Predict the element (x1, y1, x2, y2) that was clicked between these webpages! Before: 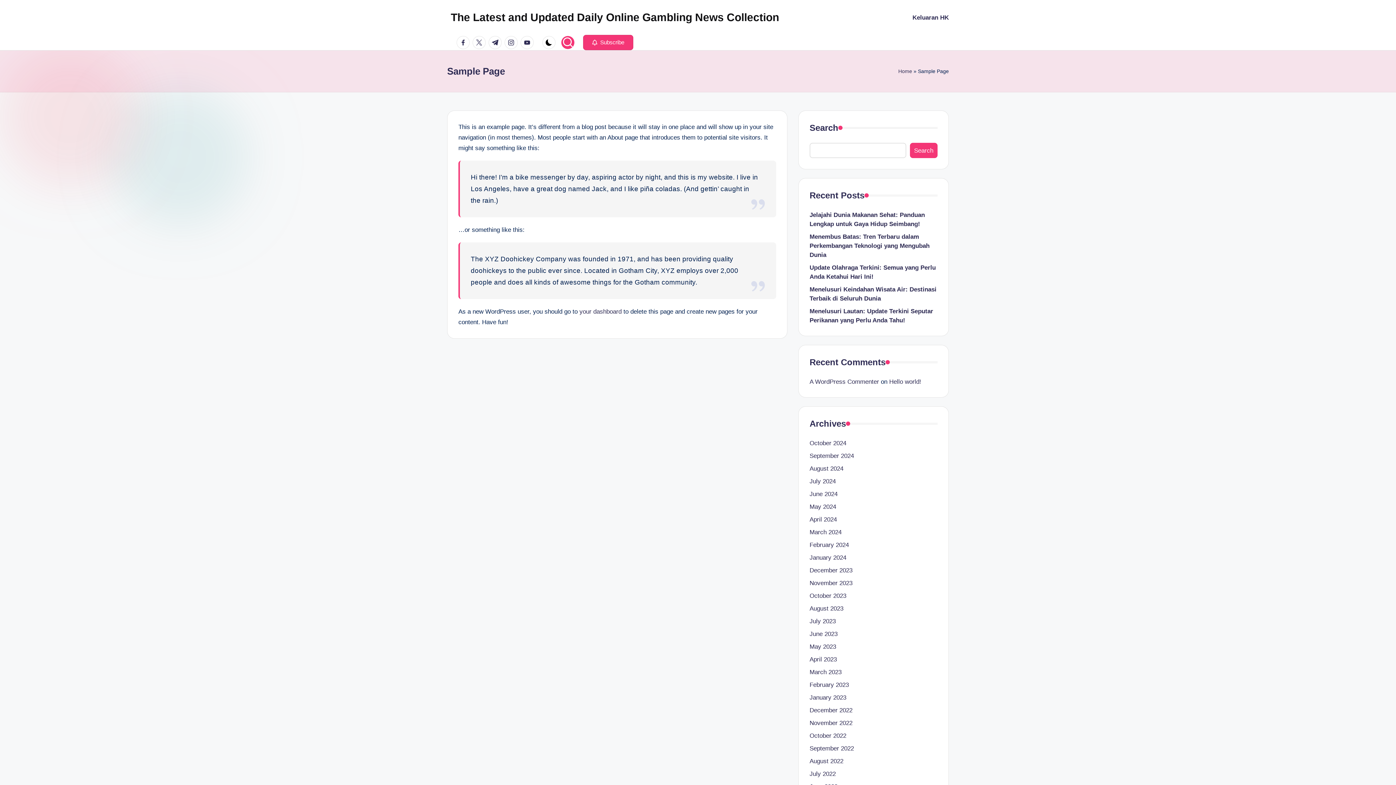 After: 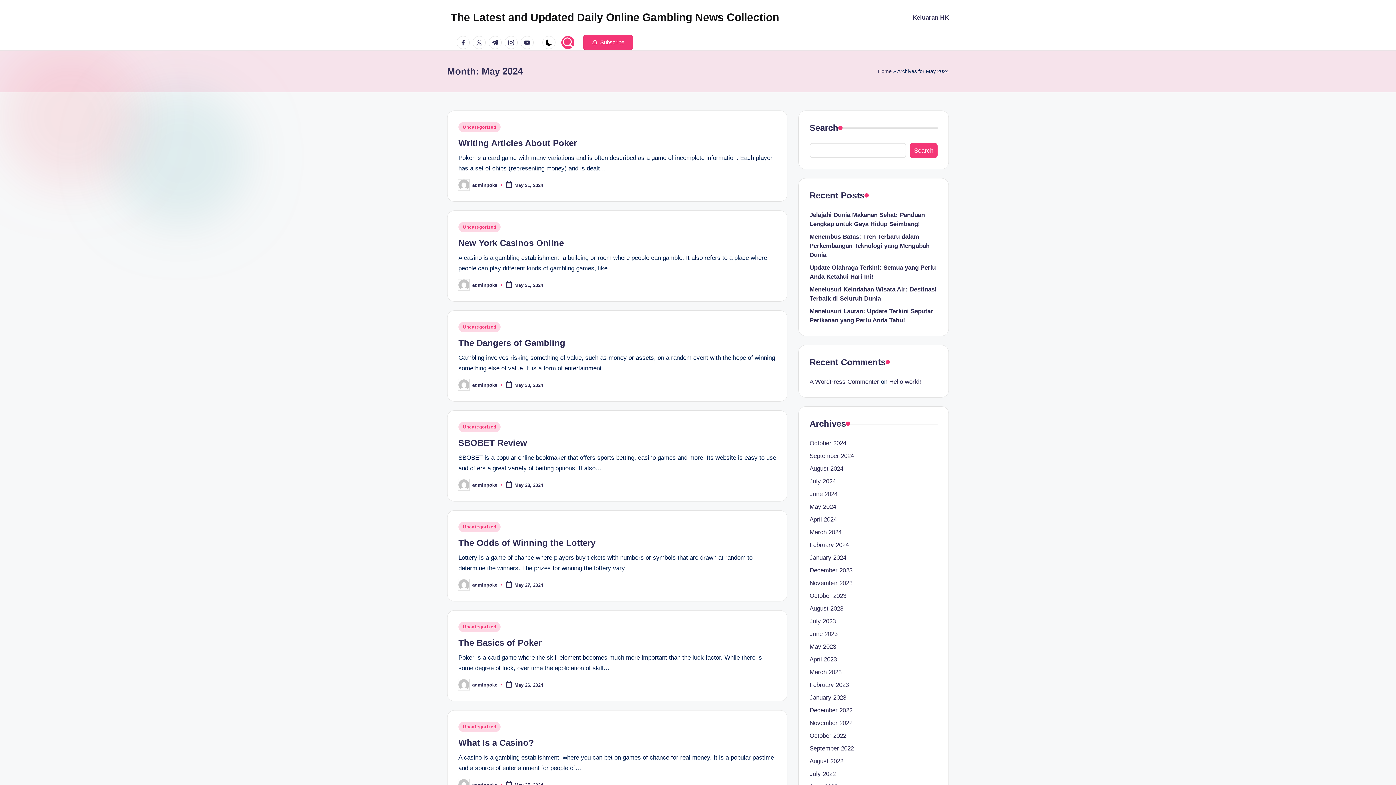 Action: bbox: (809, 502, 937, 511) label: May 2024